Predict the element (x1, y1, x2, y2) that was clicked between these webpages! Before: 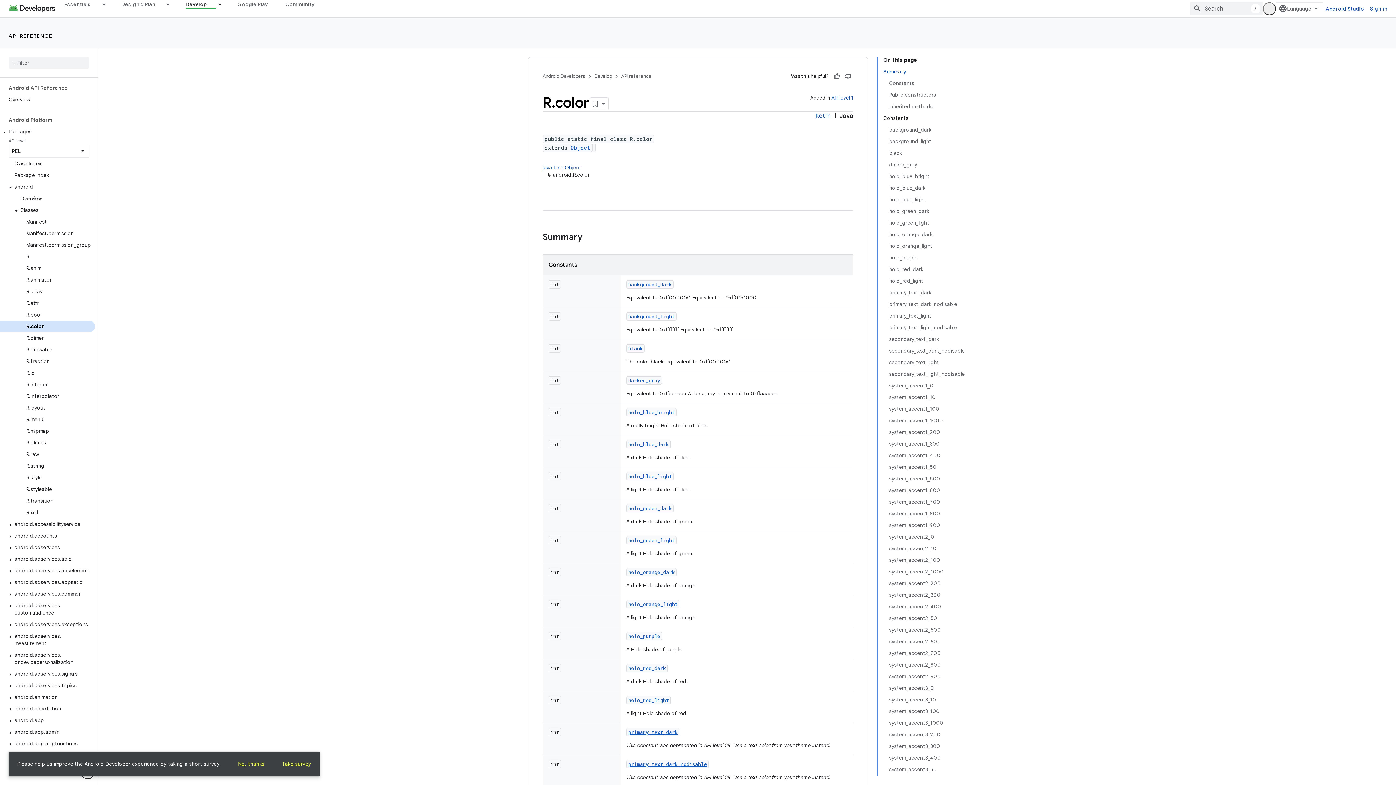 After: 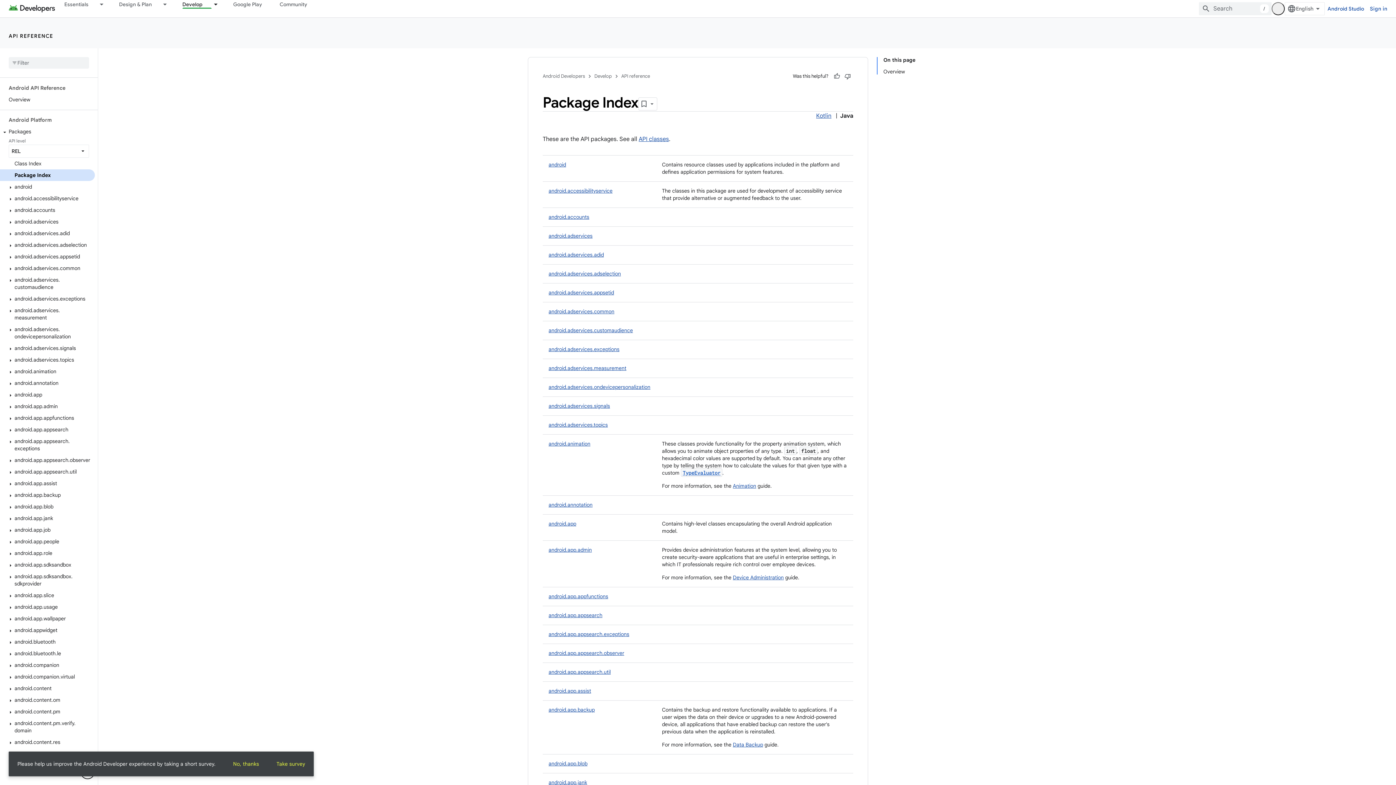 Action: bbox: (0, 169, 94, 181) label: Package Index